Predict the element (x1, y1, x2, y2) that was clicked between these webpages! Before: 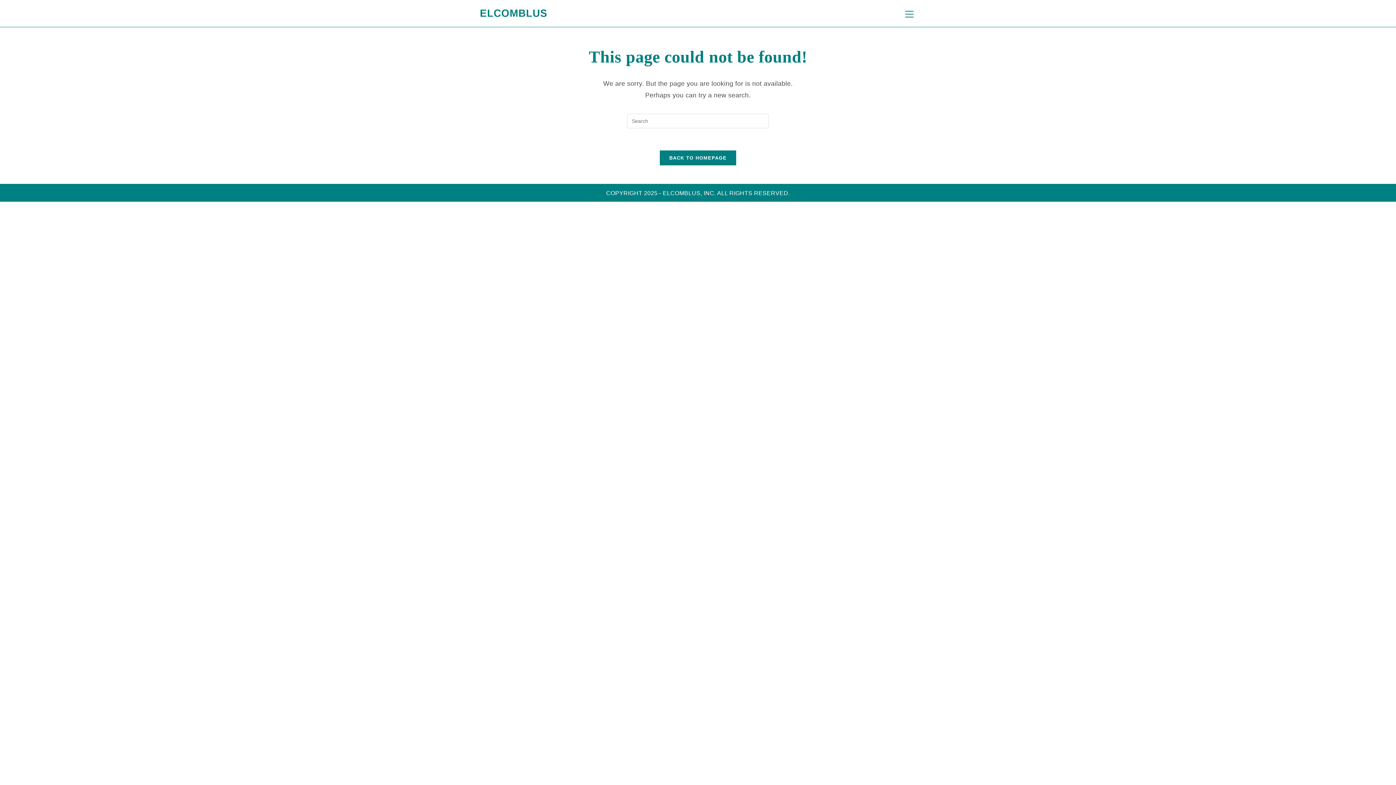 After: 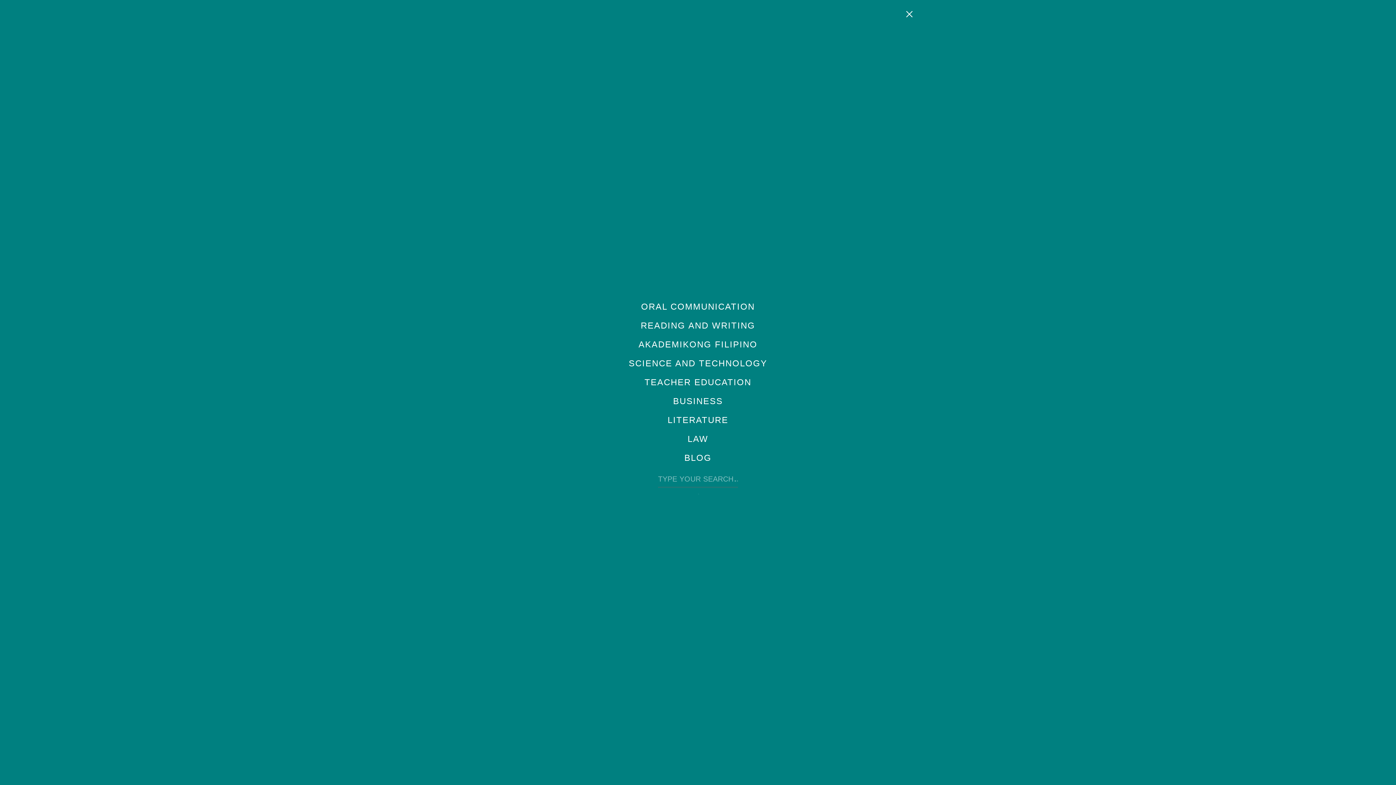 Action: bbox: (902, 7, 916, 19) label: View website Menu